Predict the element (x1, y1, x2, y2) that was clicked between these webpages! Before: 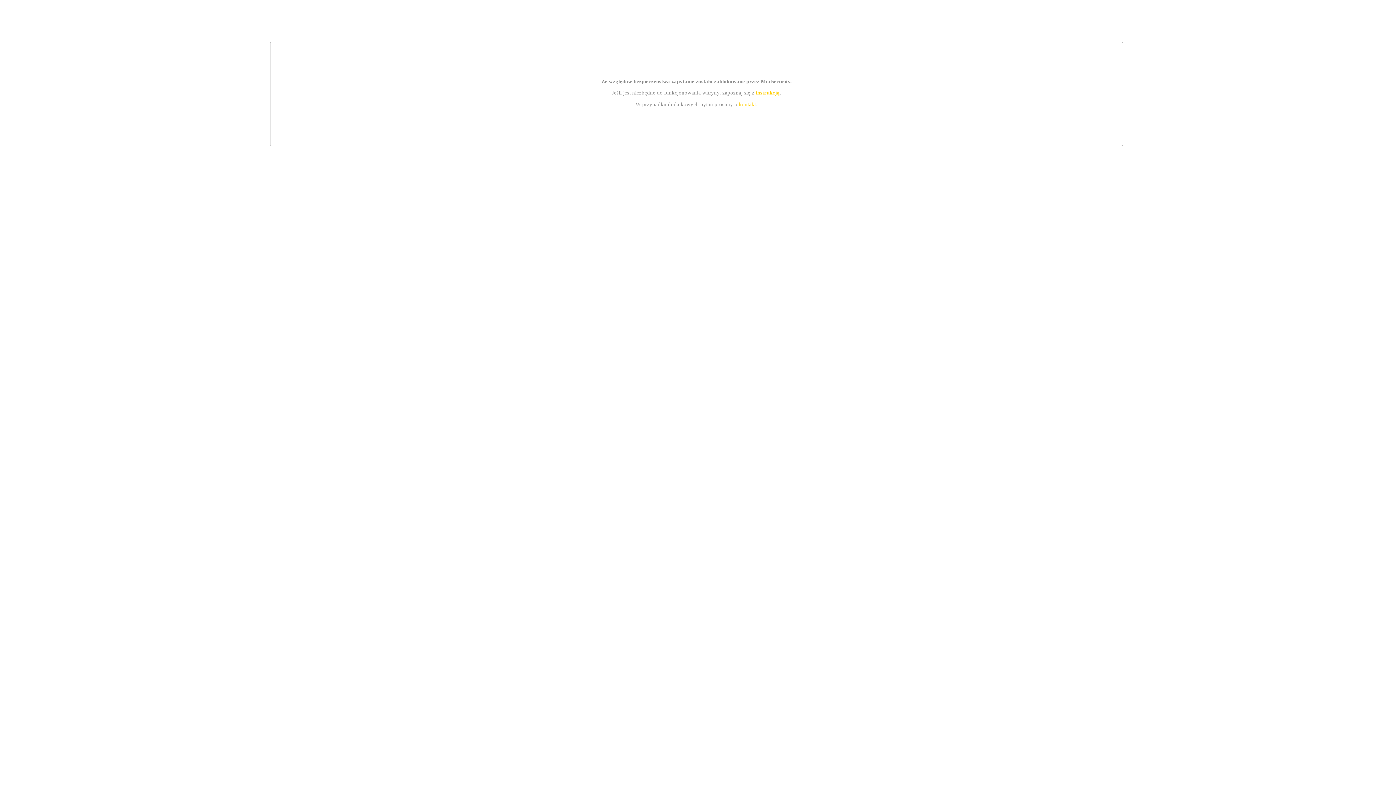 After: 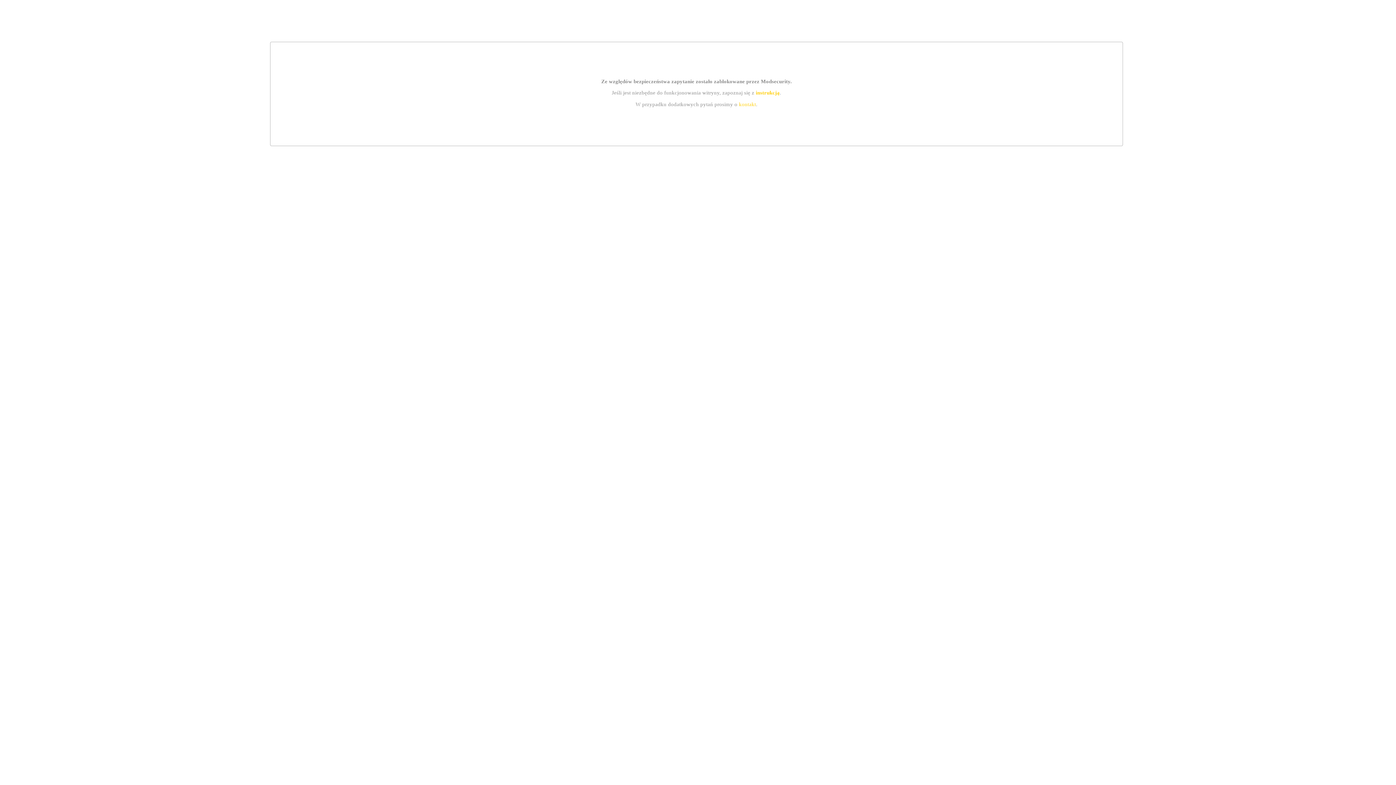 Action: label: instrukcją bbox: (755, 89, 779, 95)